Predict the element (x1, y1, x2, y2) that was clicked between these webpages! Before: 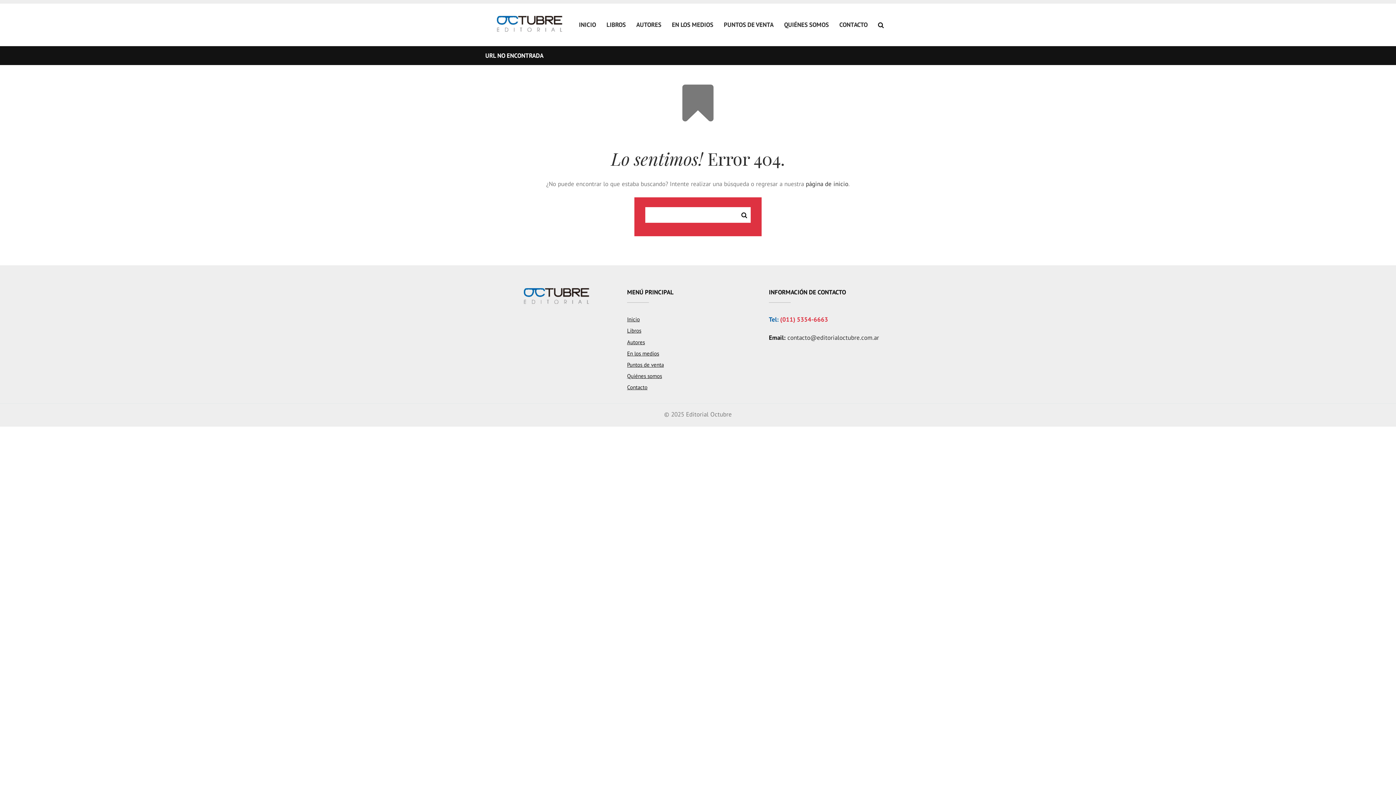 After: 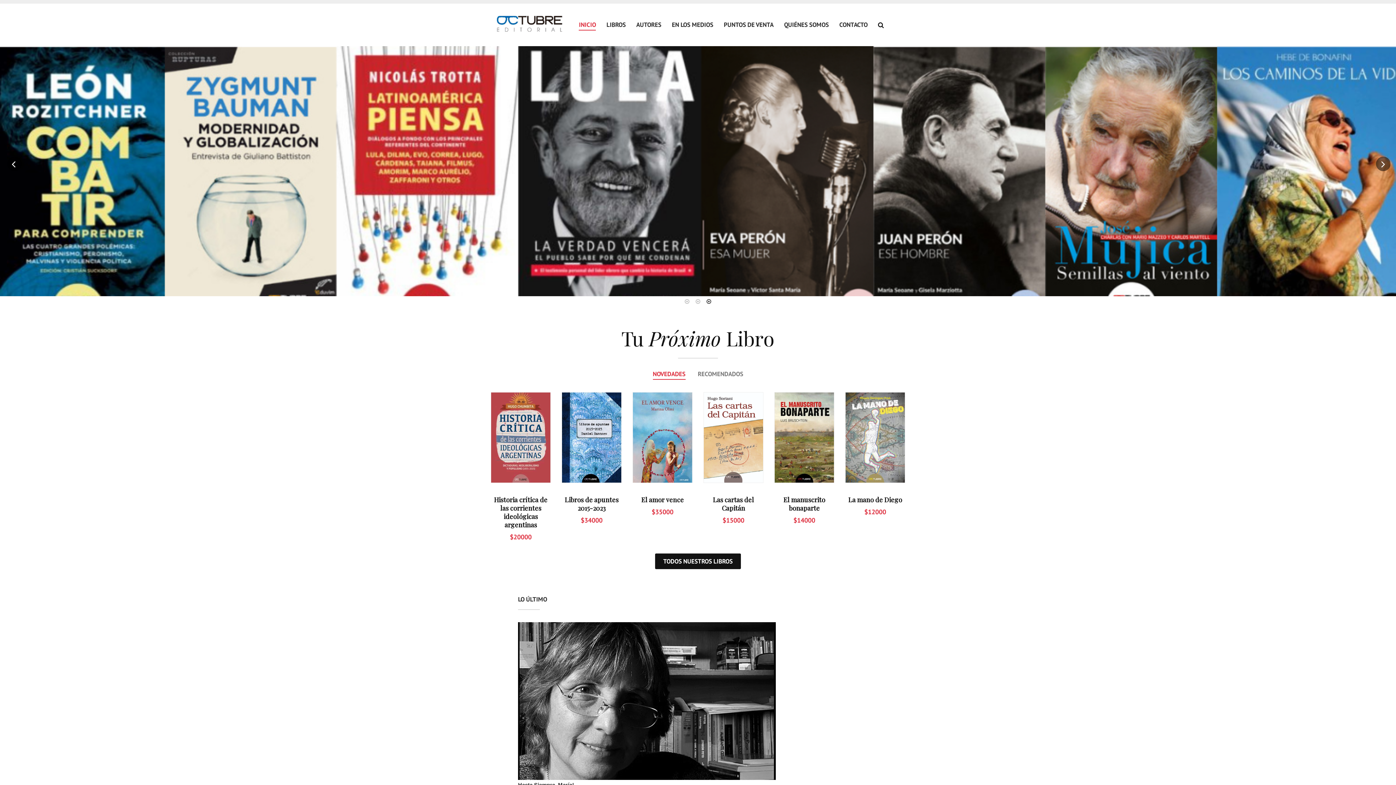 Action: bbox: (806, 179, 848, 187) label: página de inicio